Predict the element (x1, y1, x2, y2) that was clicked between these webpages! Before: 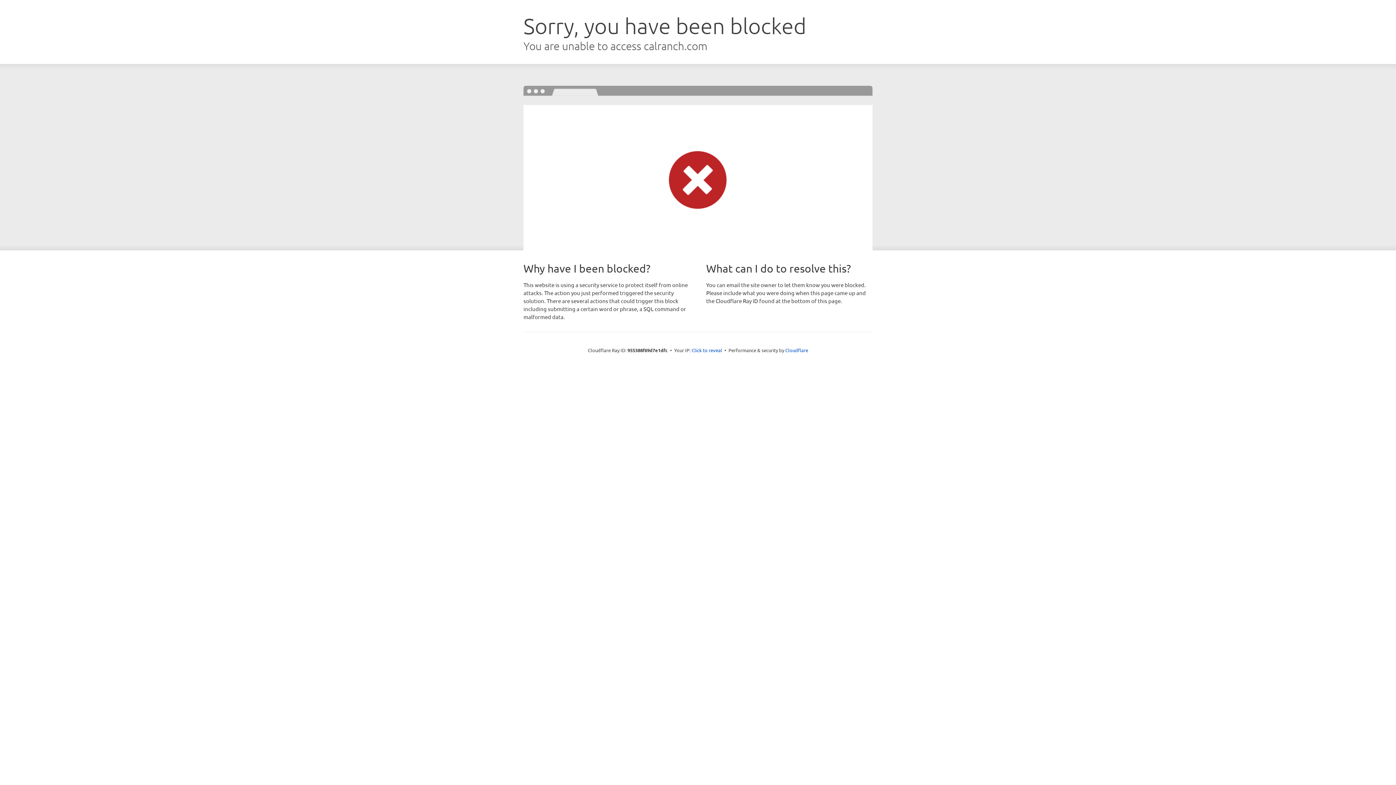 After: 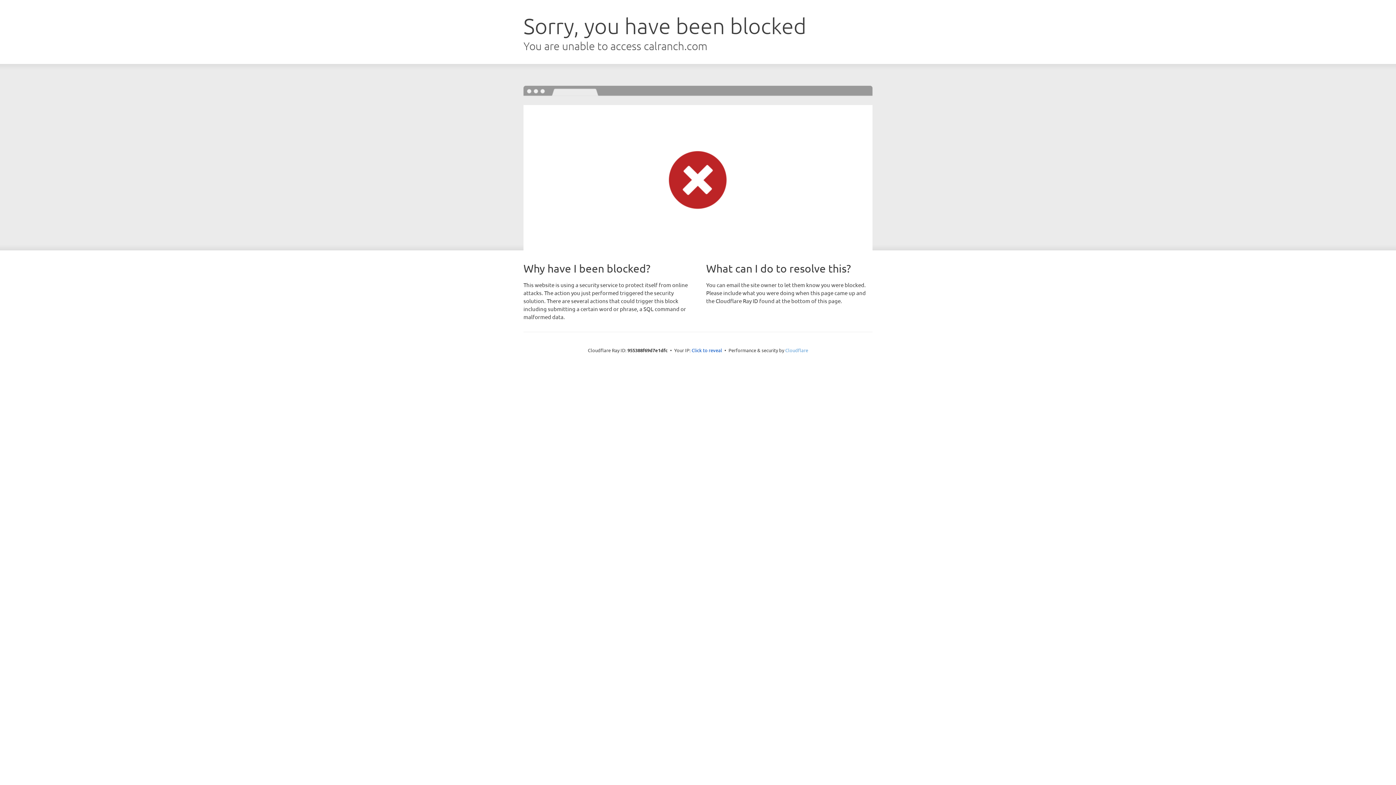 Action: bbox: (785, 347, 808, 353) label: Cloudflare